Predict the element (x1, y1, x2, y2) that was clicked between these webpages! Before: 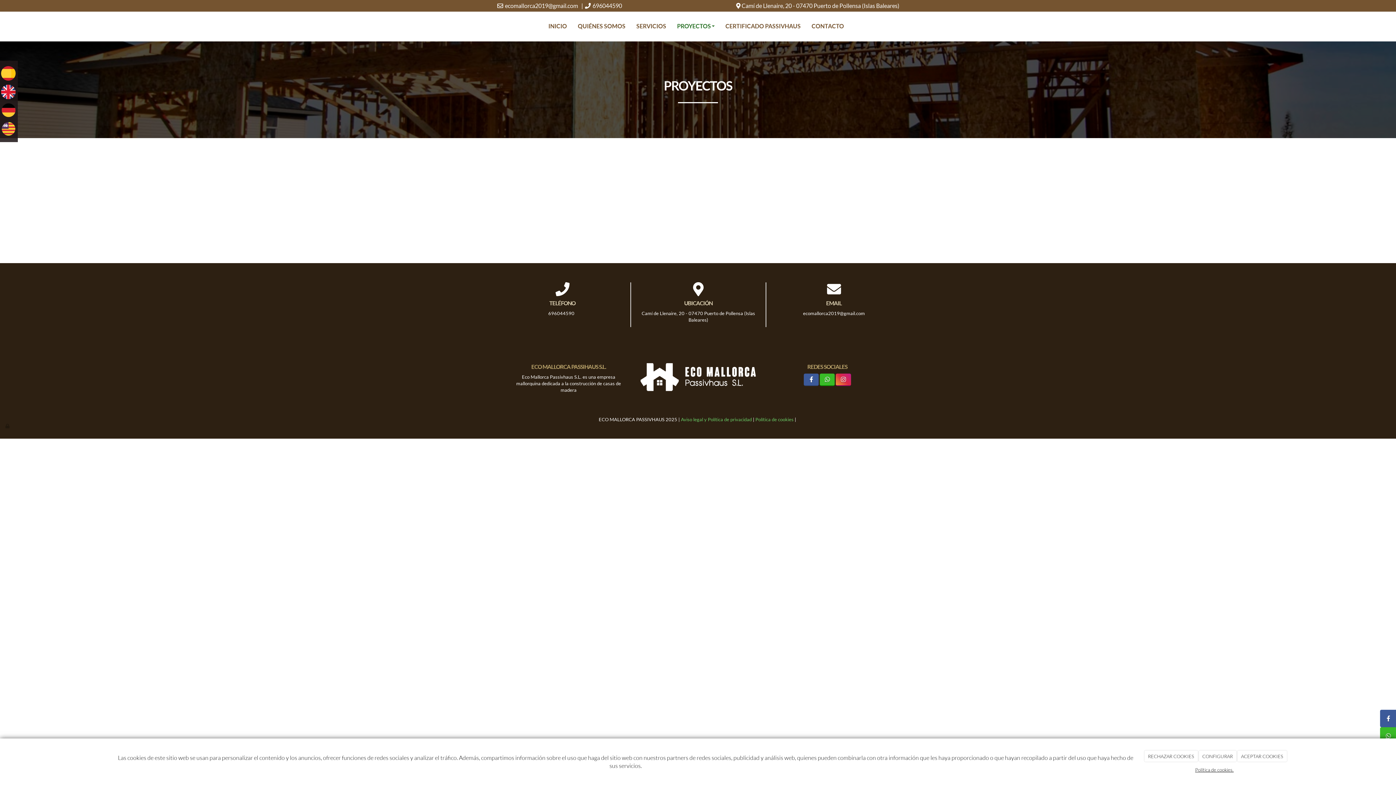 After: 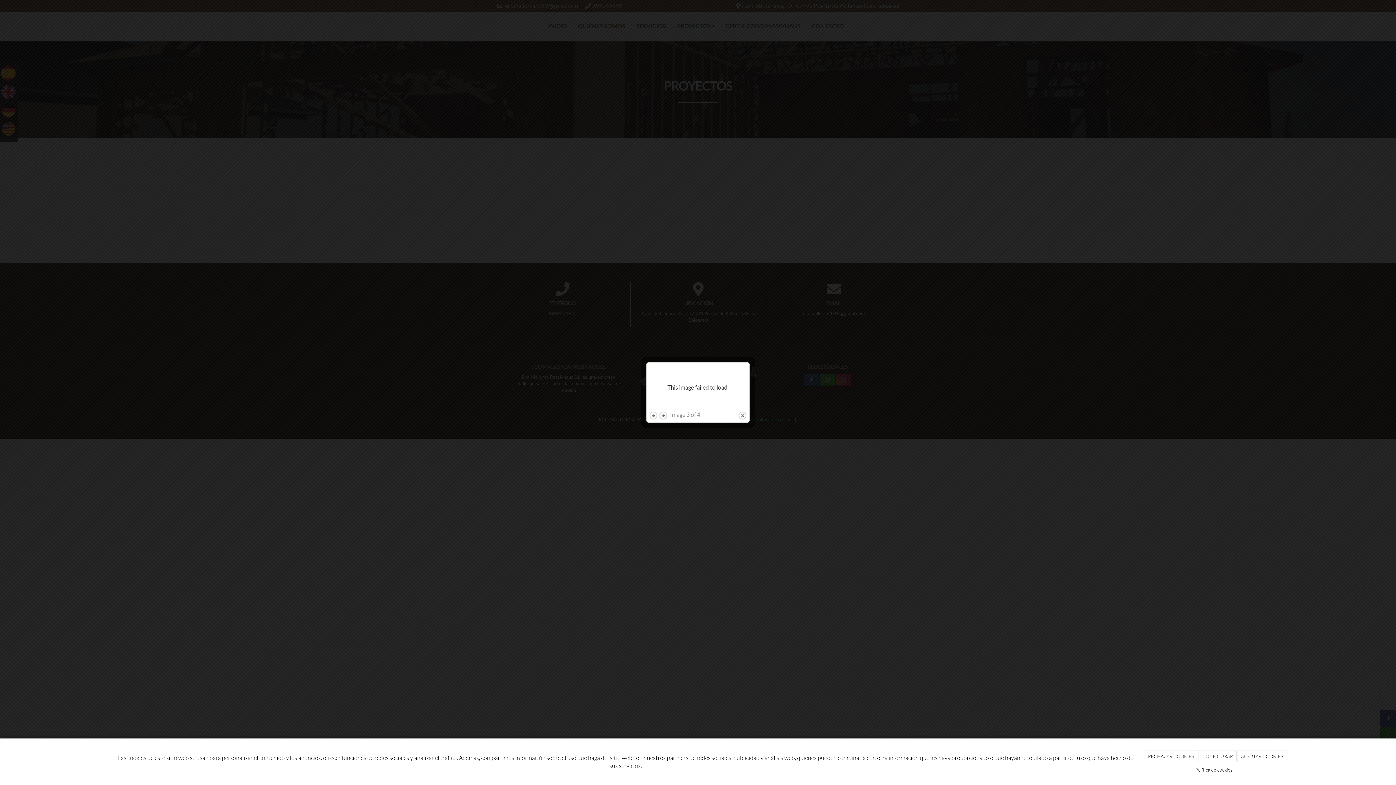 Action: bbox: (703, 167, 799, 239)